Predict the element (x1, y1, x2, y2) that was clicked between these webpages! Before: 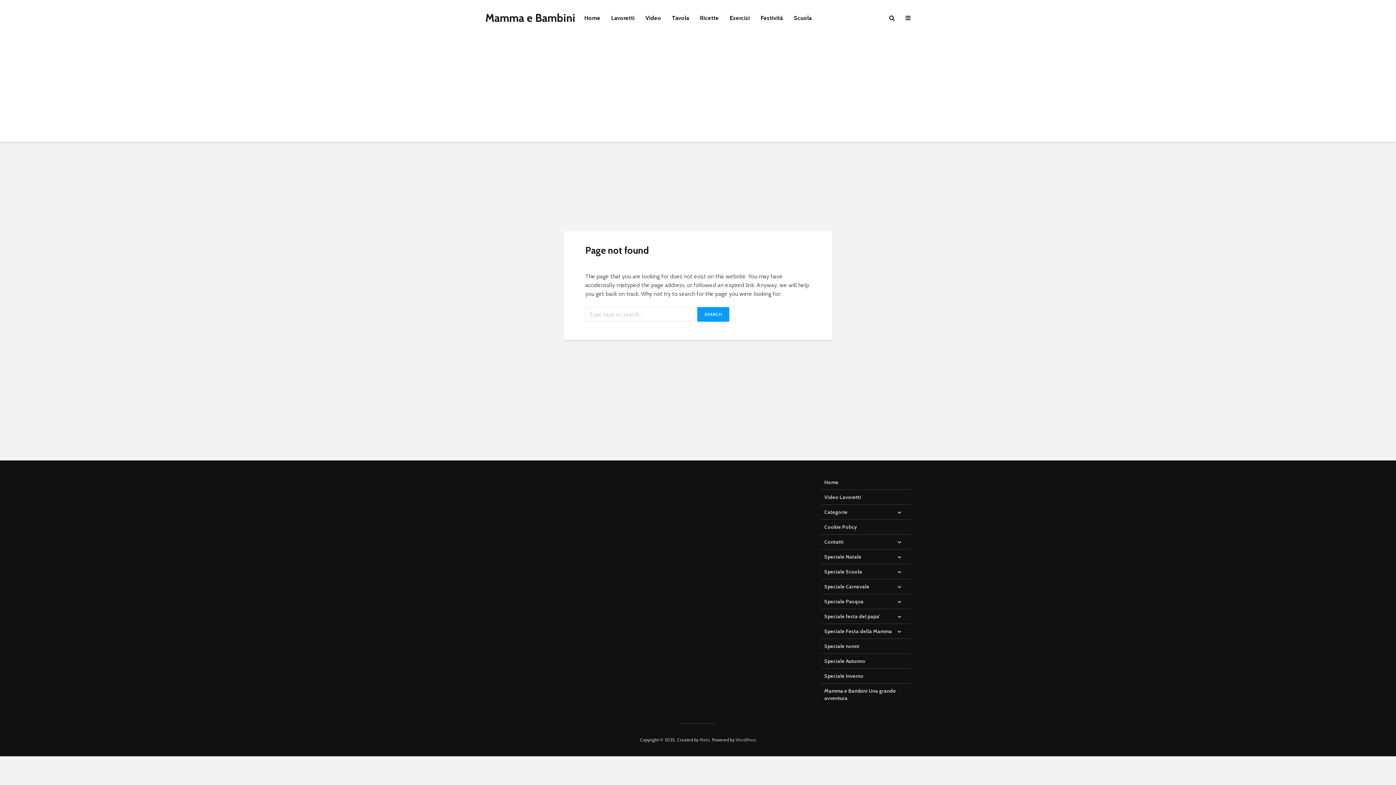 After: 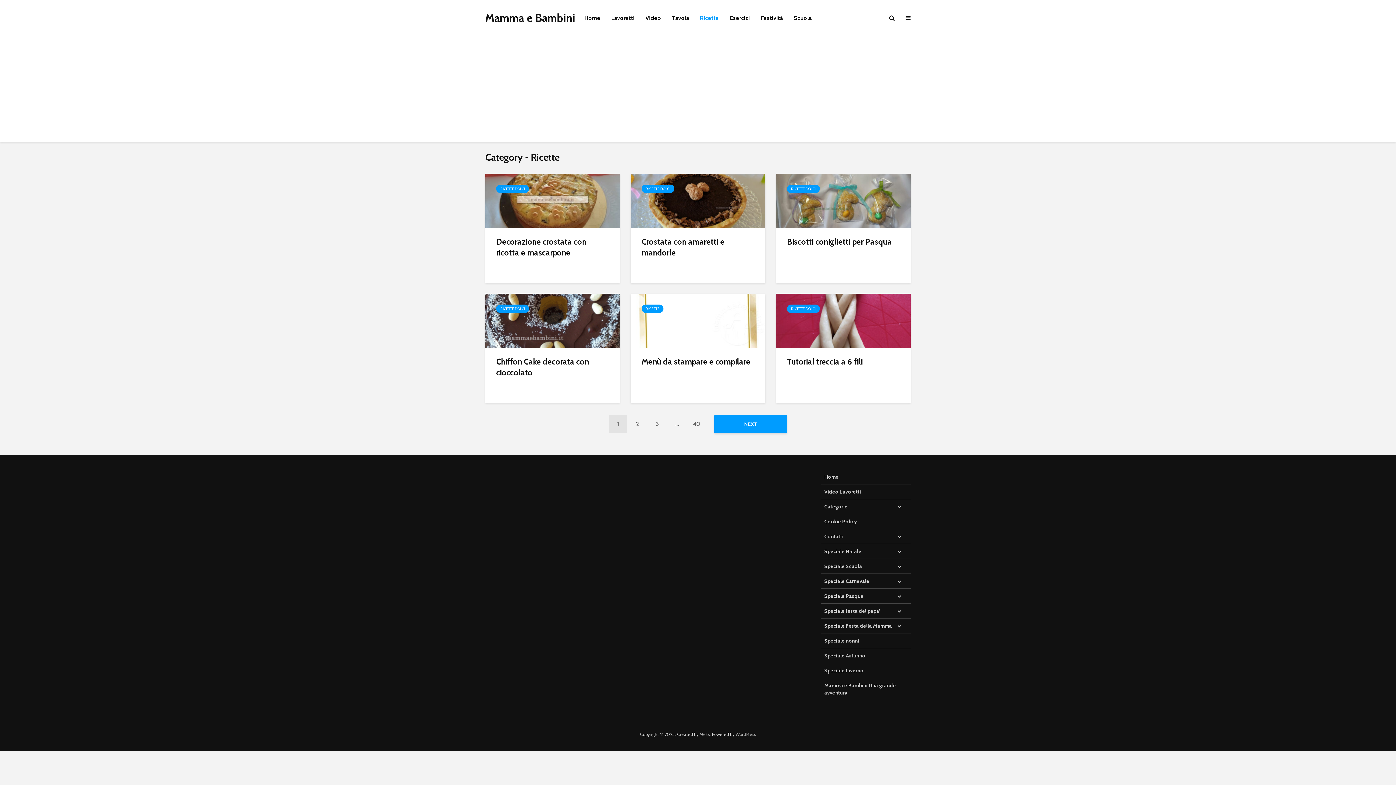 Action: label: Ricette bbox: (694, 10, 724, 25)